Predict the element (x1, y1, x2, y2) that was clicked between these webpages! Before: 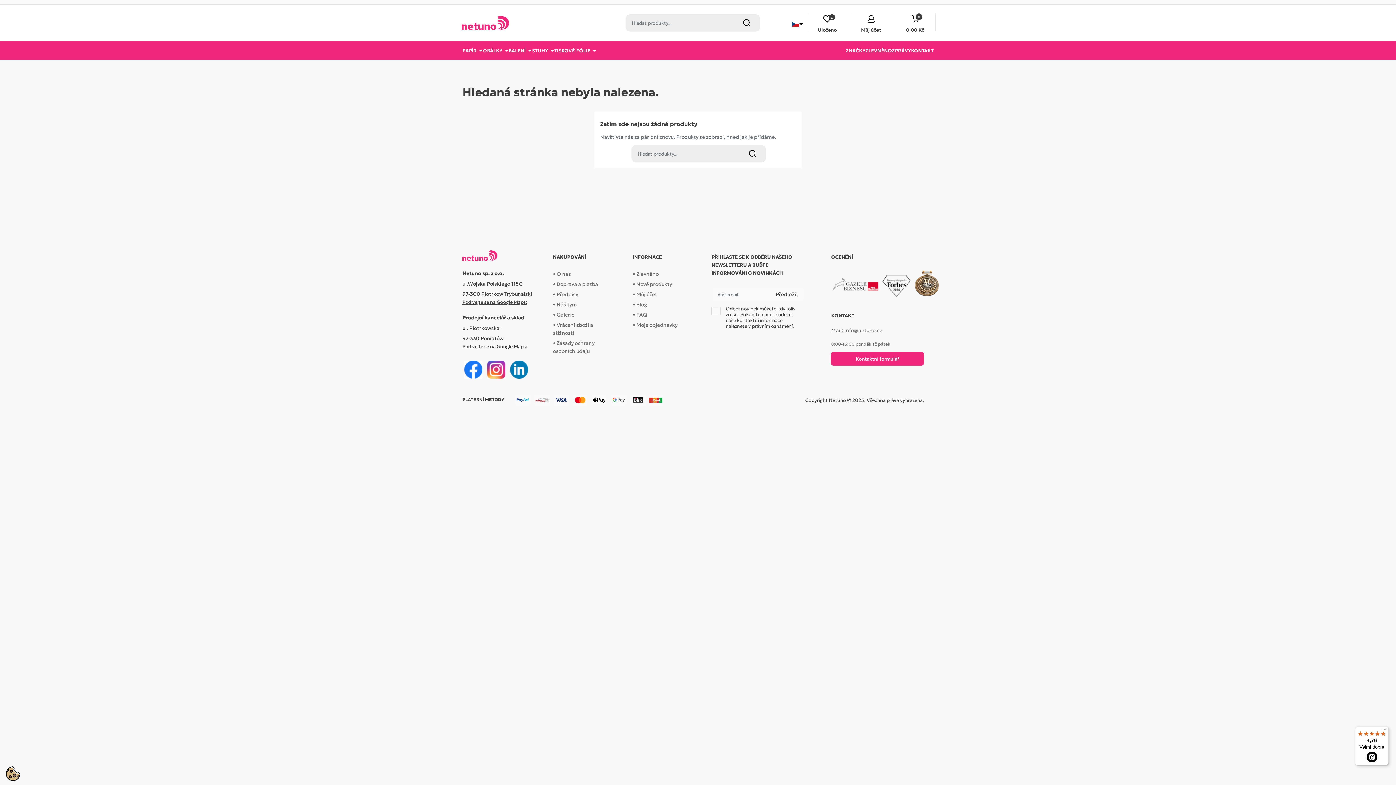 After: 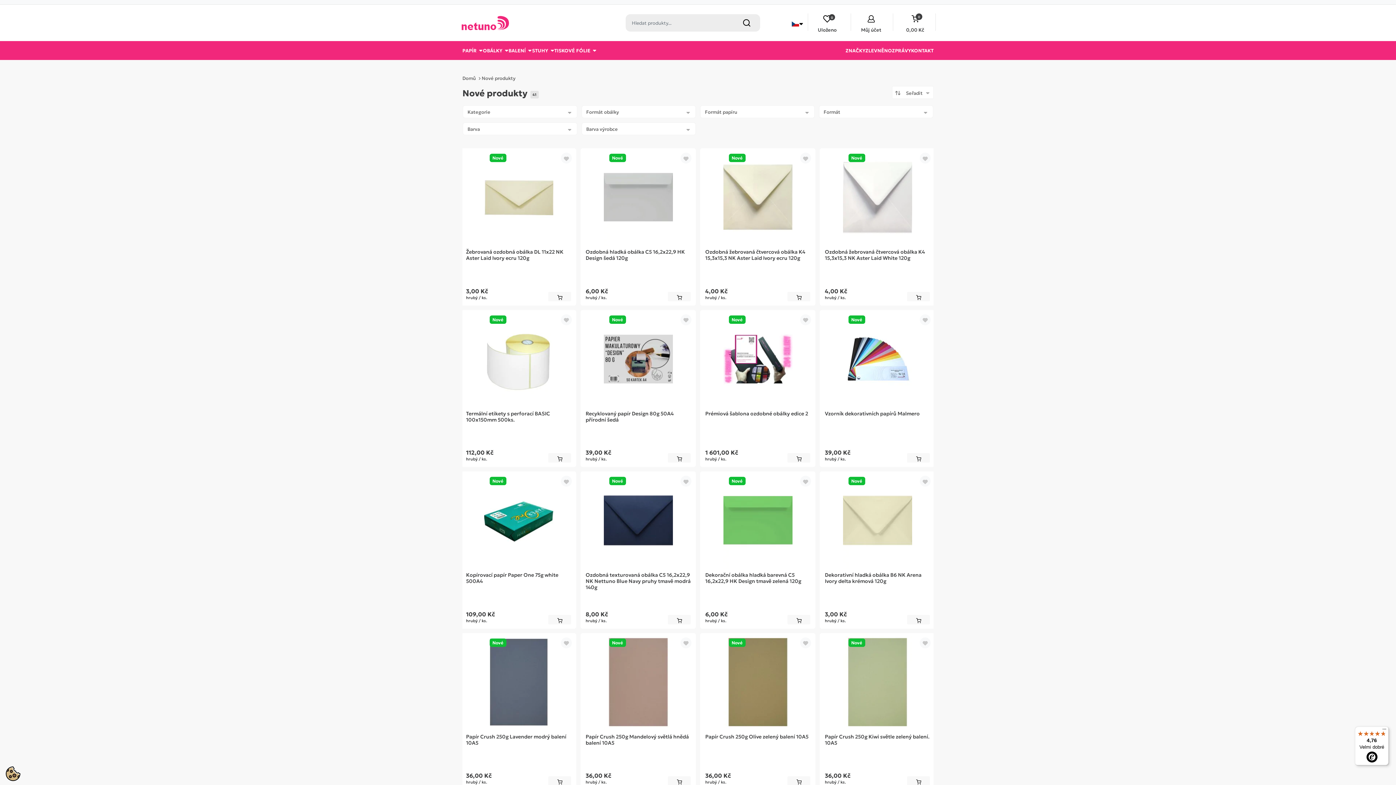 Action: bbox: (636, 280, 672, 288) label: Nové produkty